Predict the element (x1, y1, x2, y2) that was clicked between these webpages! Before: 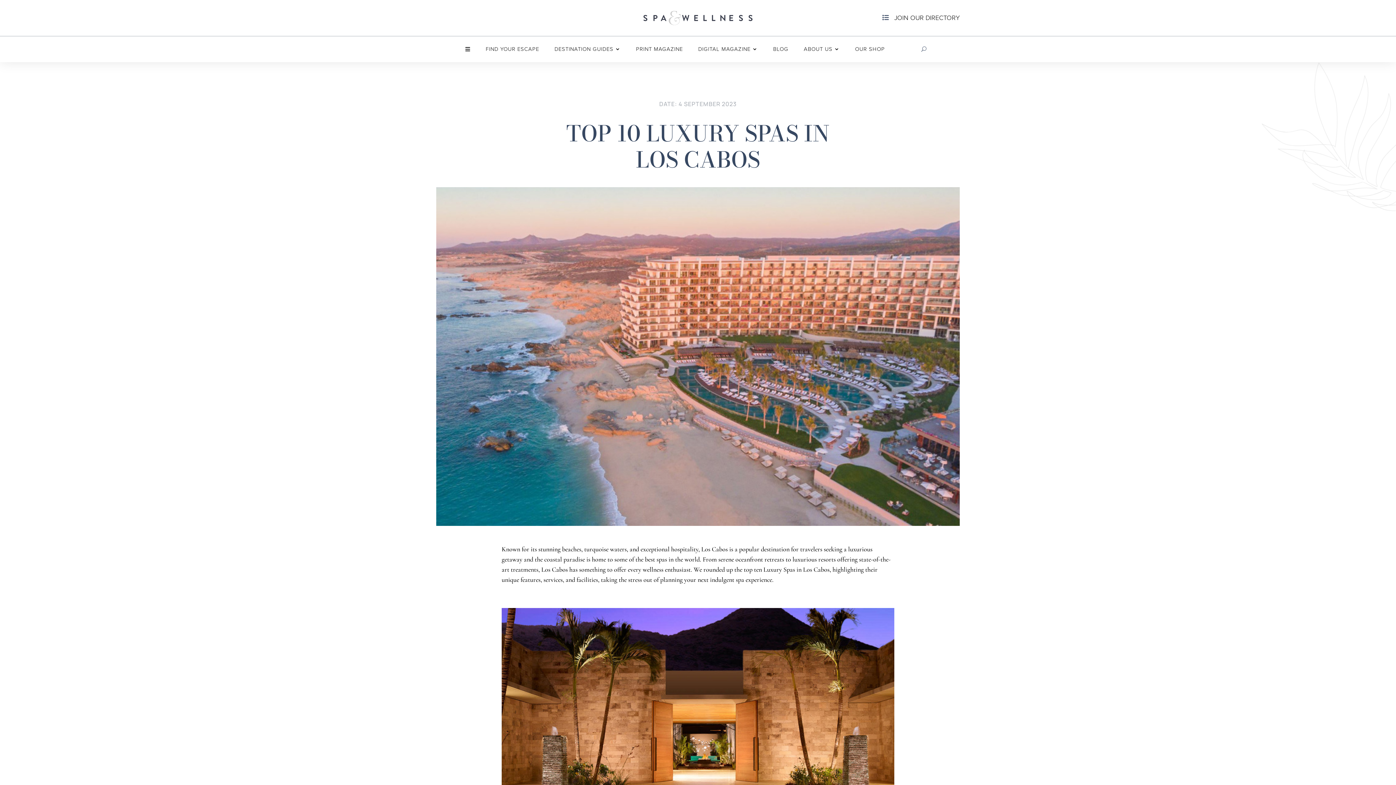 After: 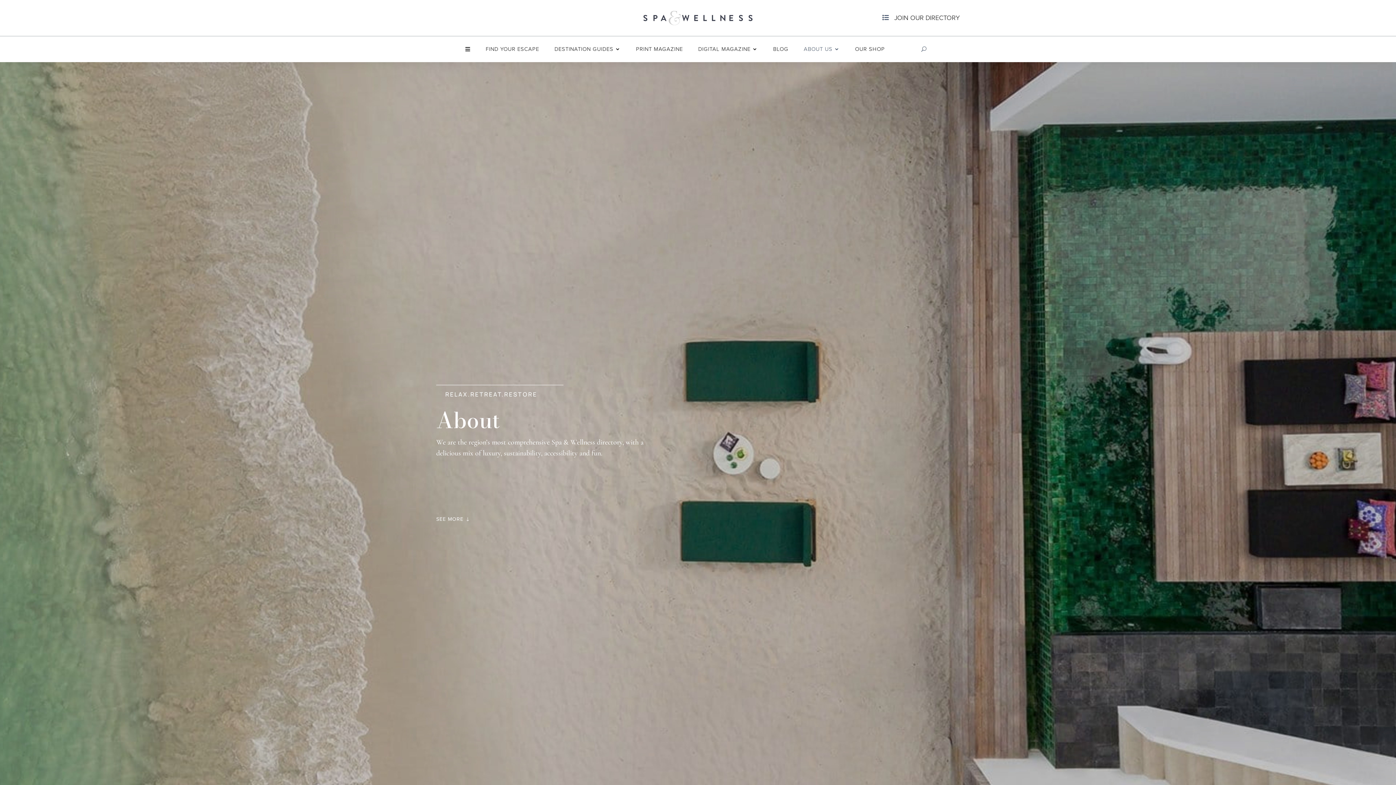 Action: bbox: (803, 46, 839, 54) label: ABOUT US